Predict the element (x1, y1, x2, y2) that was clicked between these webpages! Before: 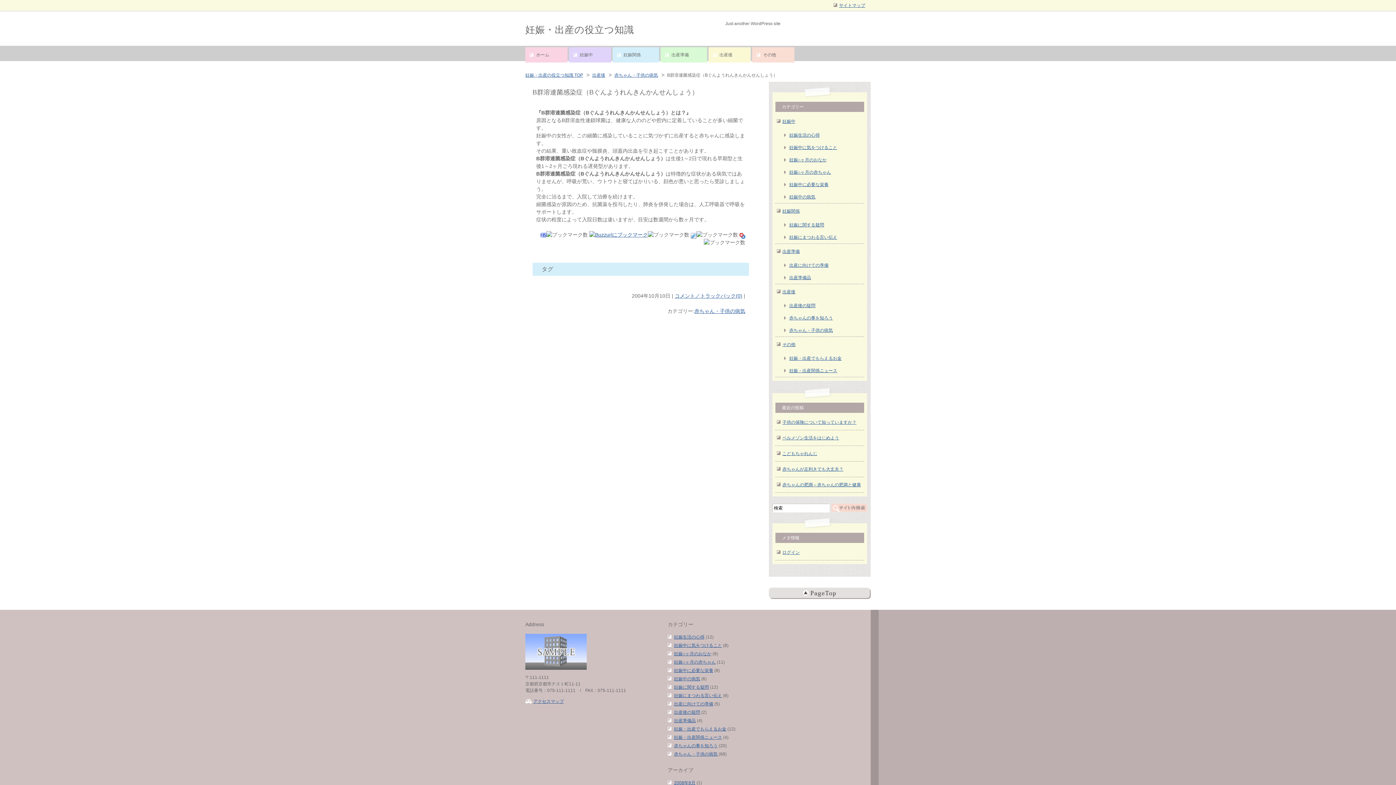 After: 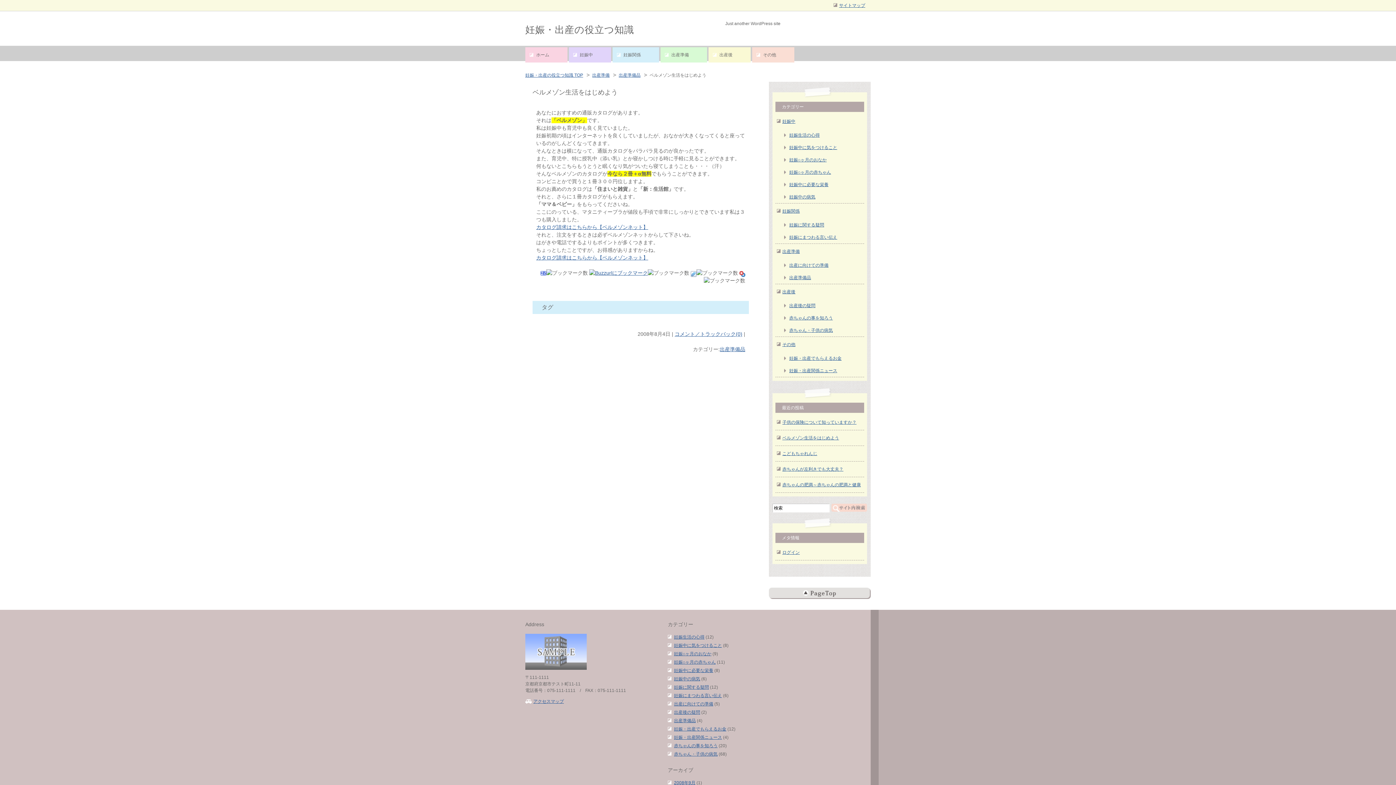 Action: bbox: (775, 430, 864, 445) label: ベルメゾン生活をはじめよう